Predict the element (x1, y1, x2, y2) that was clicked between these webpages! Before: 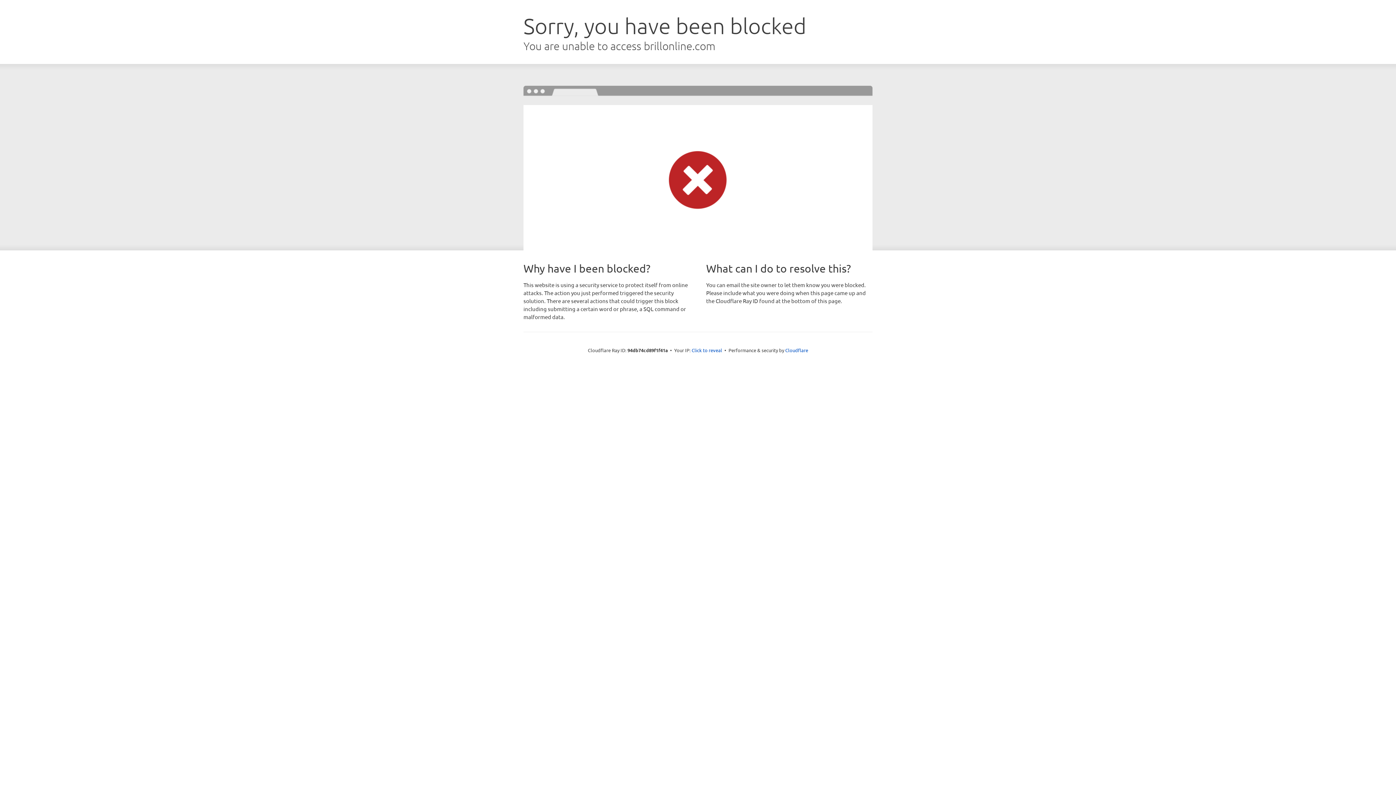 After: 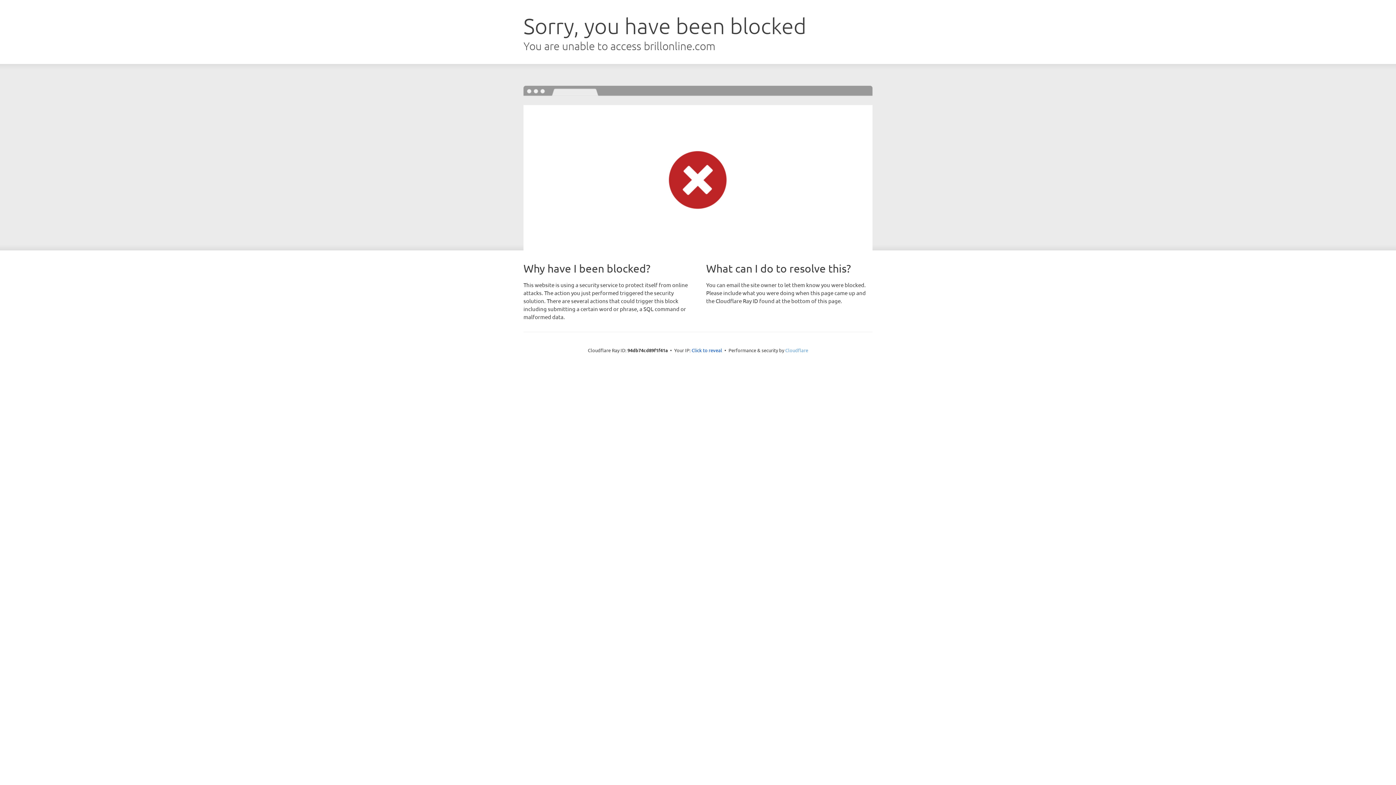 Action: label: Cloudflare bbox: (785, 347, 808, 353)